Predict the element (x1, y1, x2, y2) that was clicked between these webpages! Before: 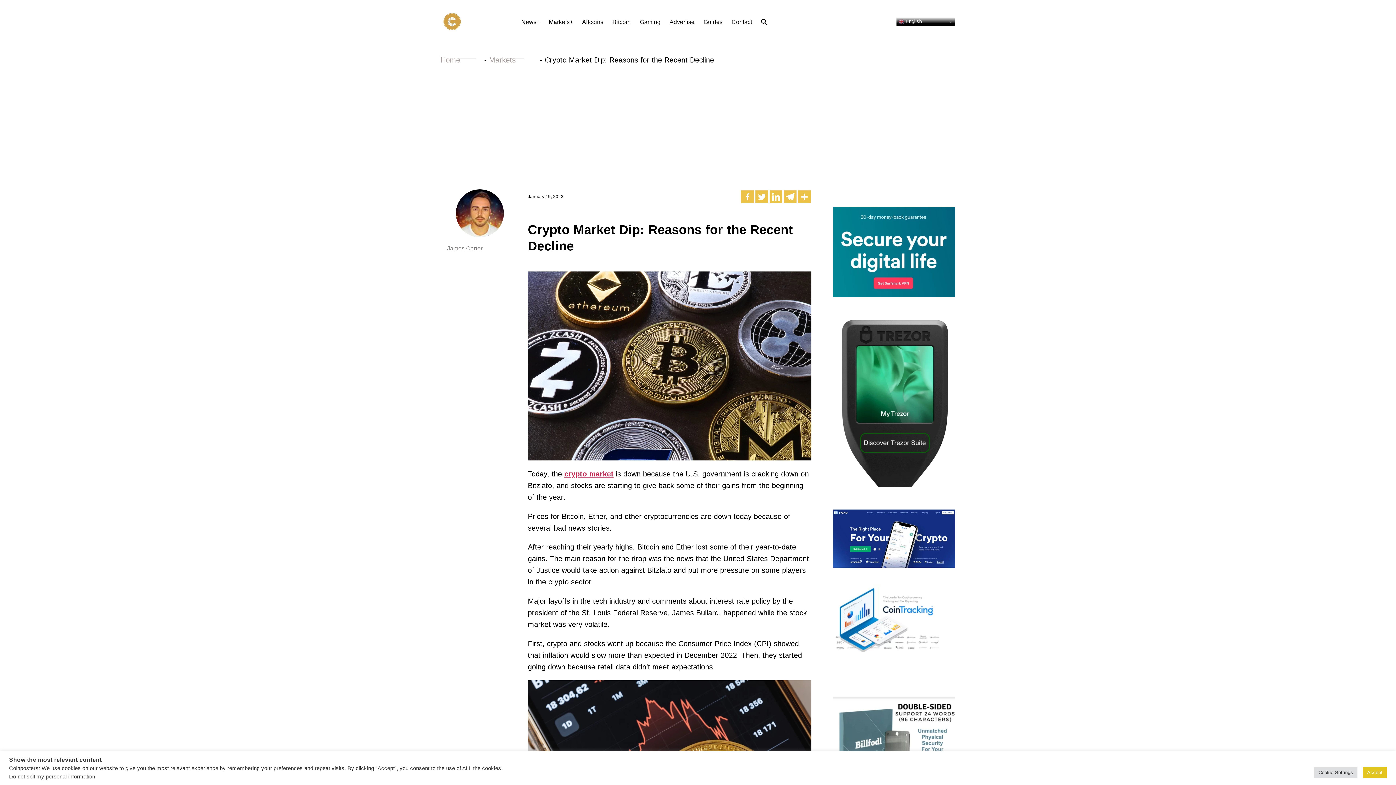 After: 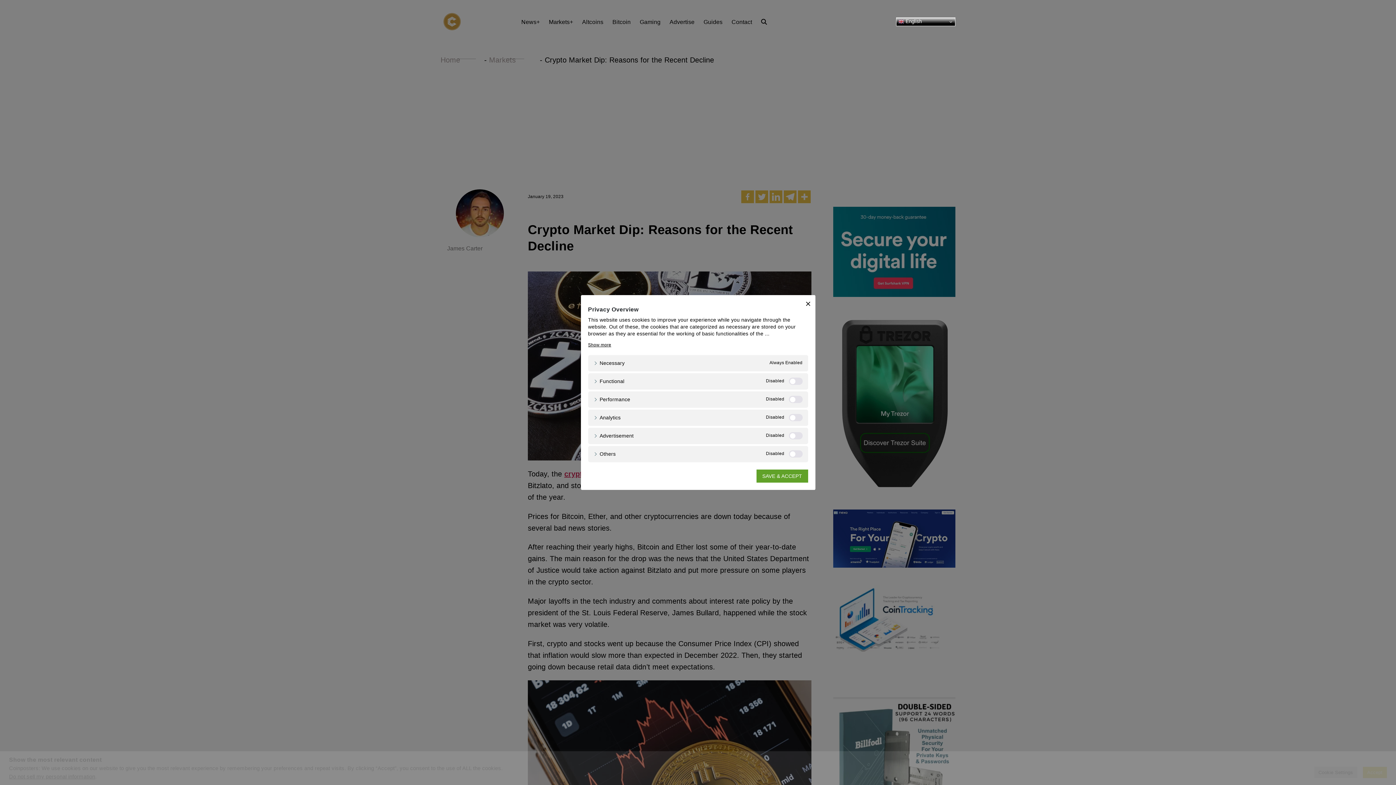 Action: label: Cookie Settings bbox: (1314, 767, 1357, 778)